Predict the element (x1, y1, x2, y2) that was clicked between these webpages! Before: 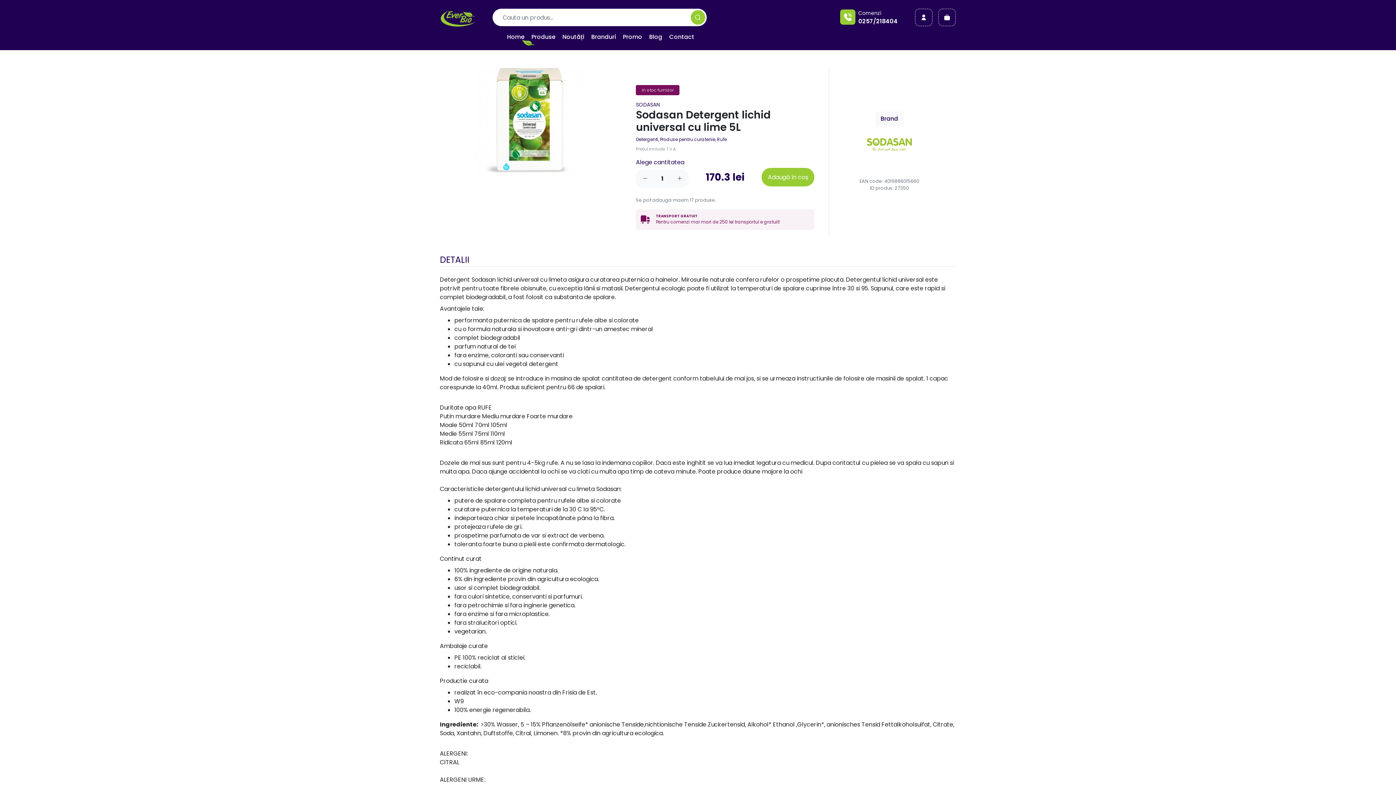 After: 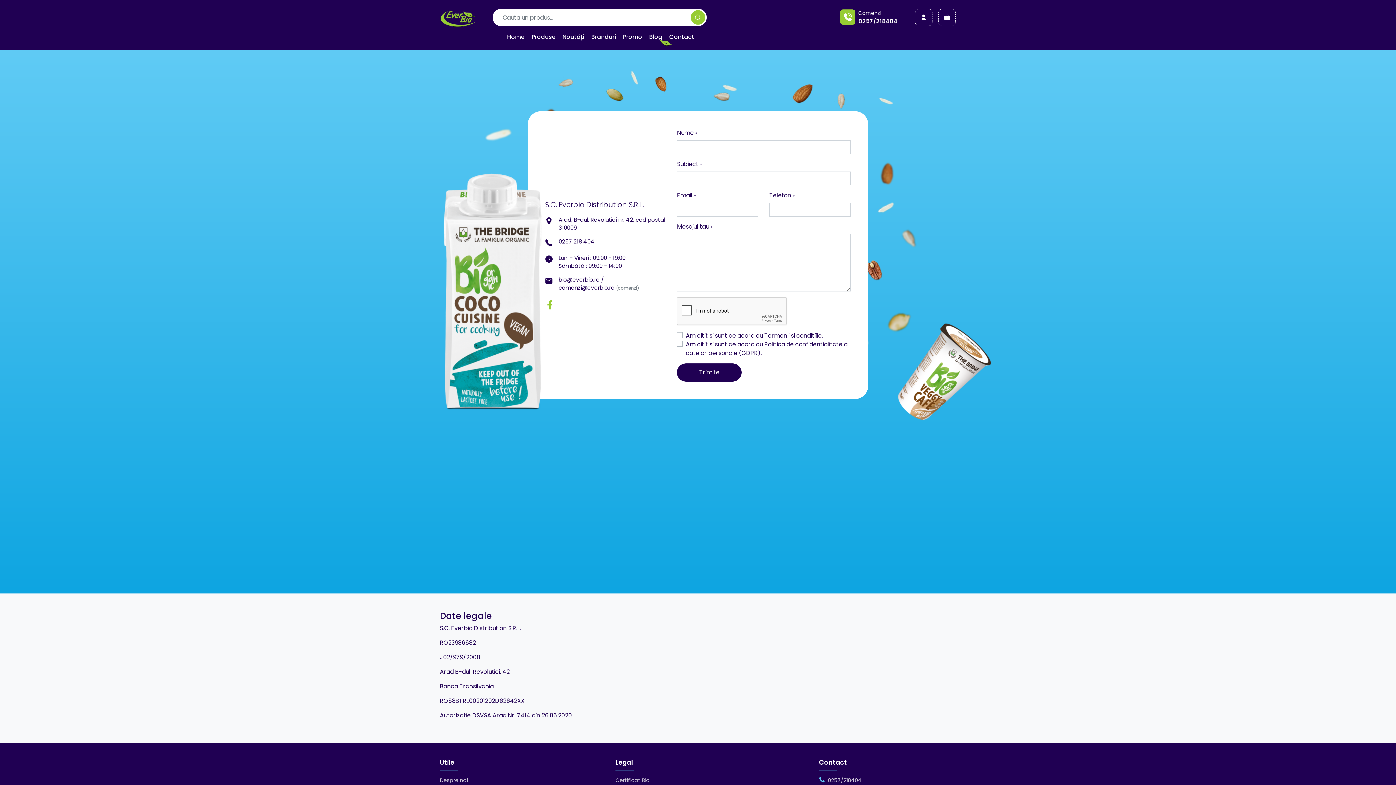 Action: bbox: (665, 29, 698, 41) label: Contact